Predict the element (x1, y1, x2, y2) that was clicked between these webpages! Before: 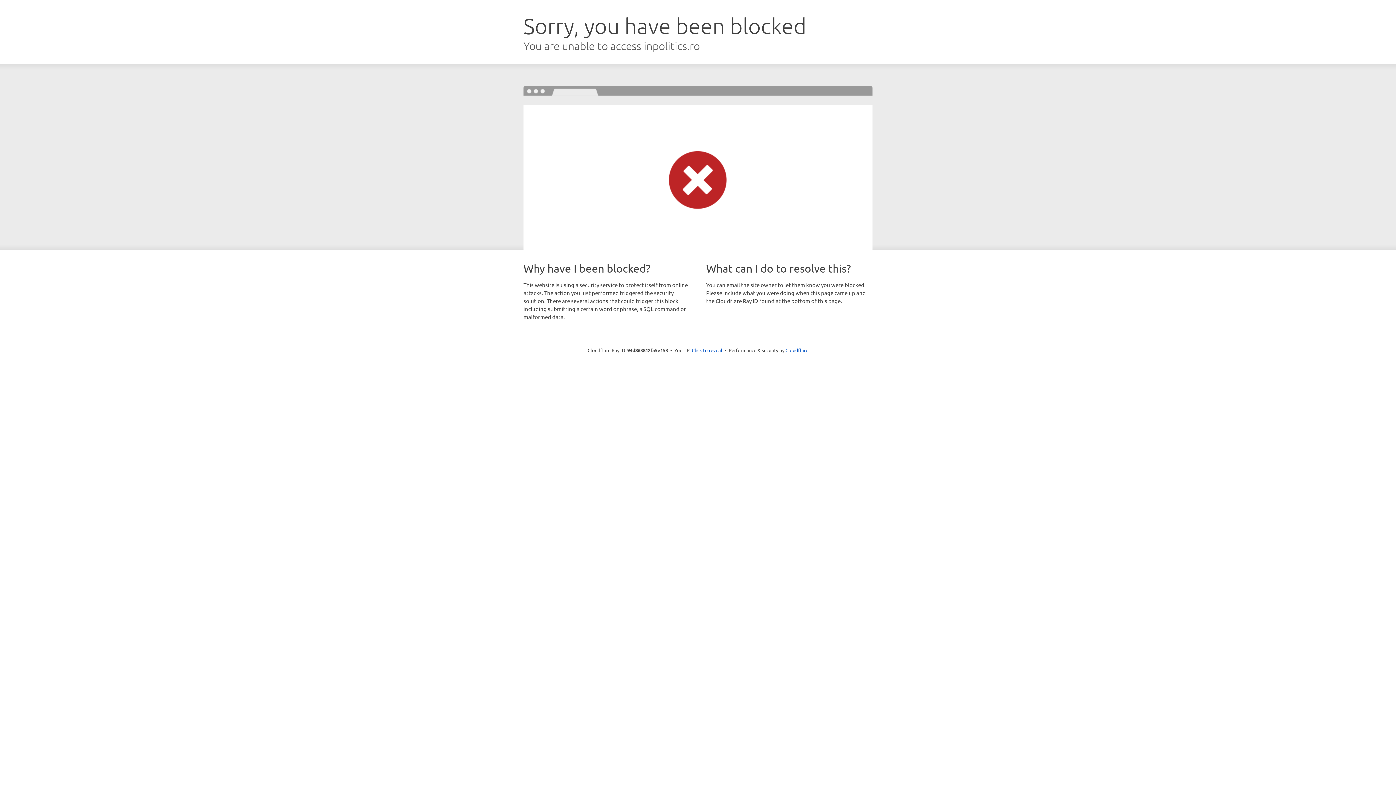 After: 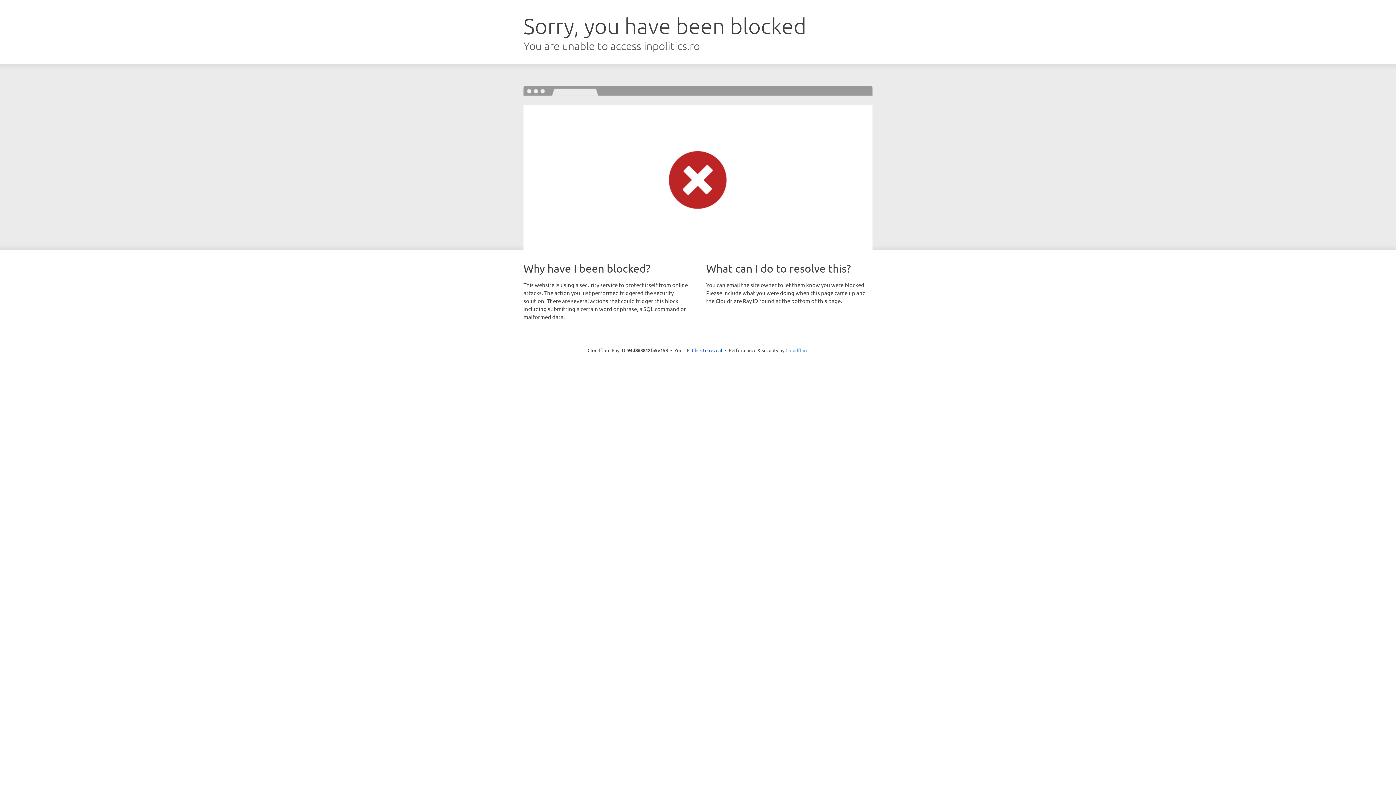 Action: label: Cloudflare bbox: (785, 347, 808, 353)